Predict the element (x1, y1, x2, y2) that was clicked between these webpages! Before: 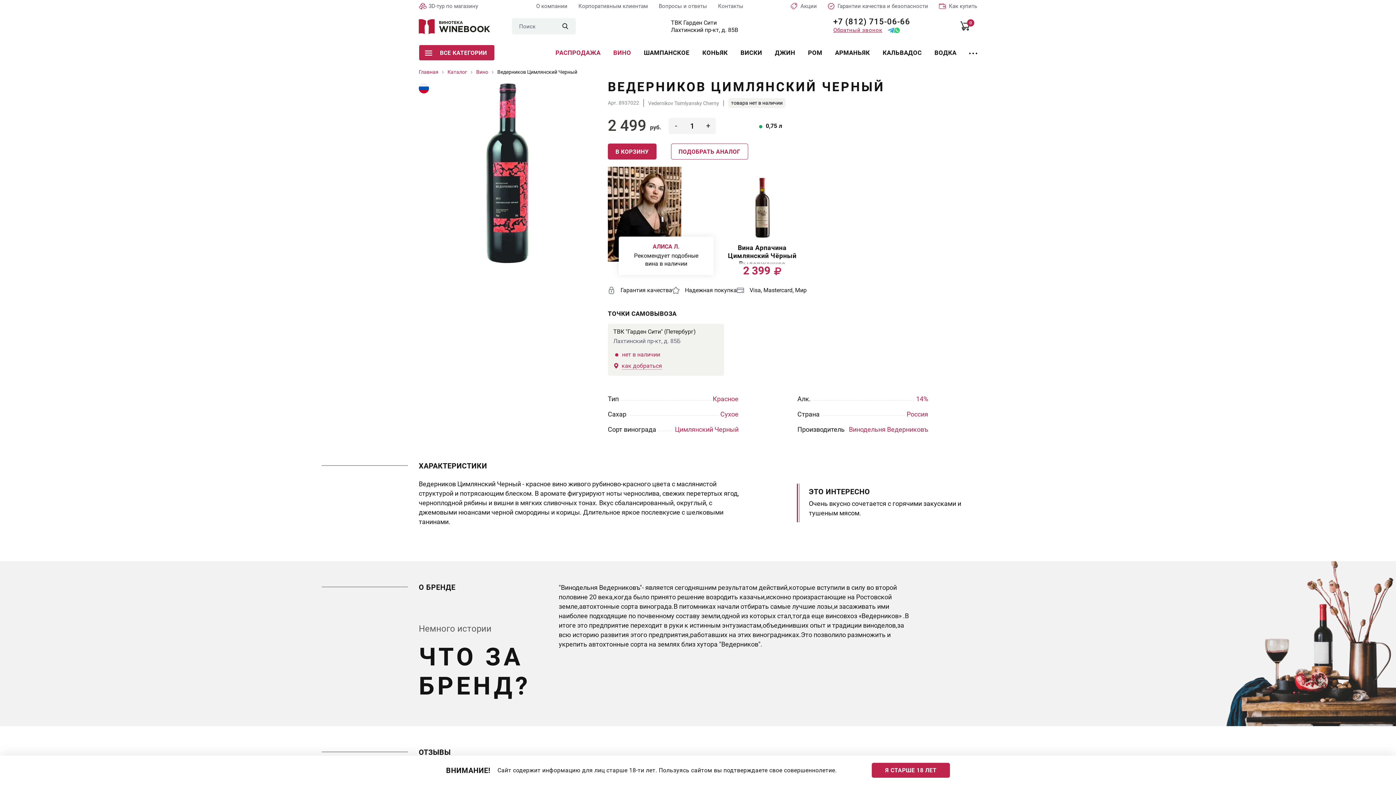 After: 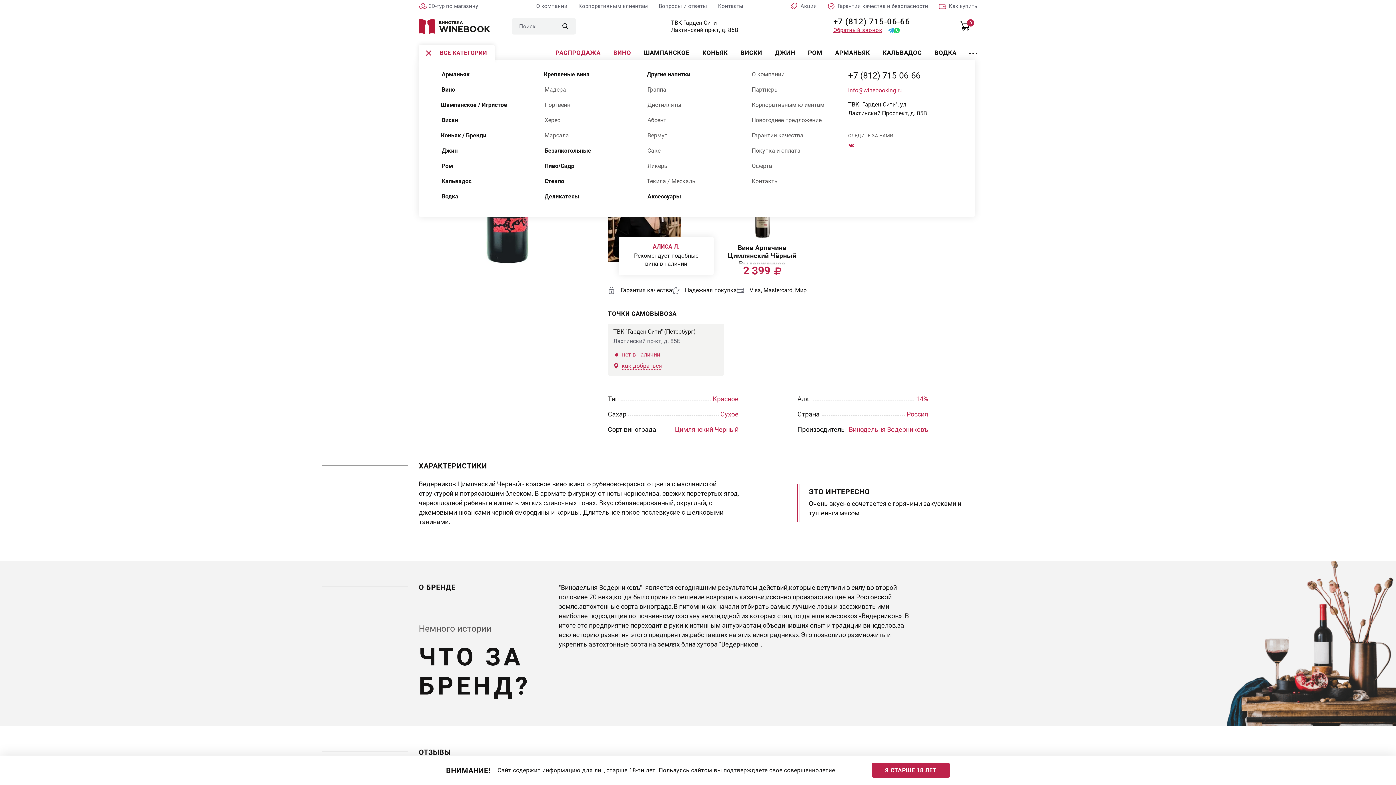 Action: label: ВСЕ КАТЕГОРИИ bbox: (418, 44, 494, 60)